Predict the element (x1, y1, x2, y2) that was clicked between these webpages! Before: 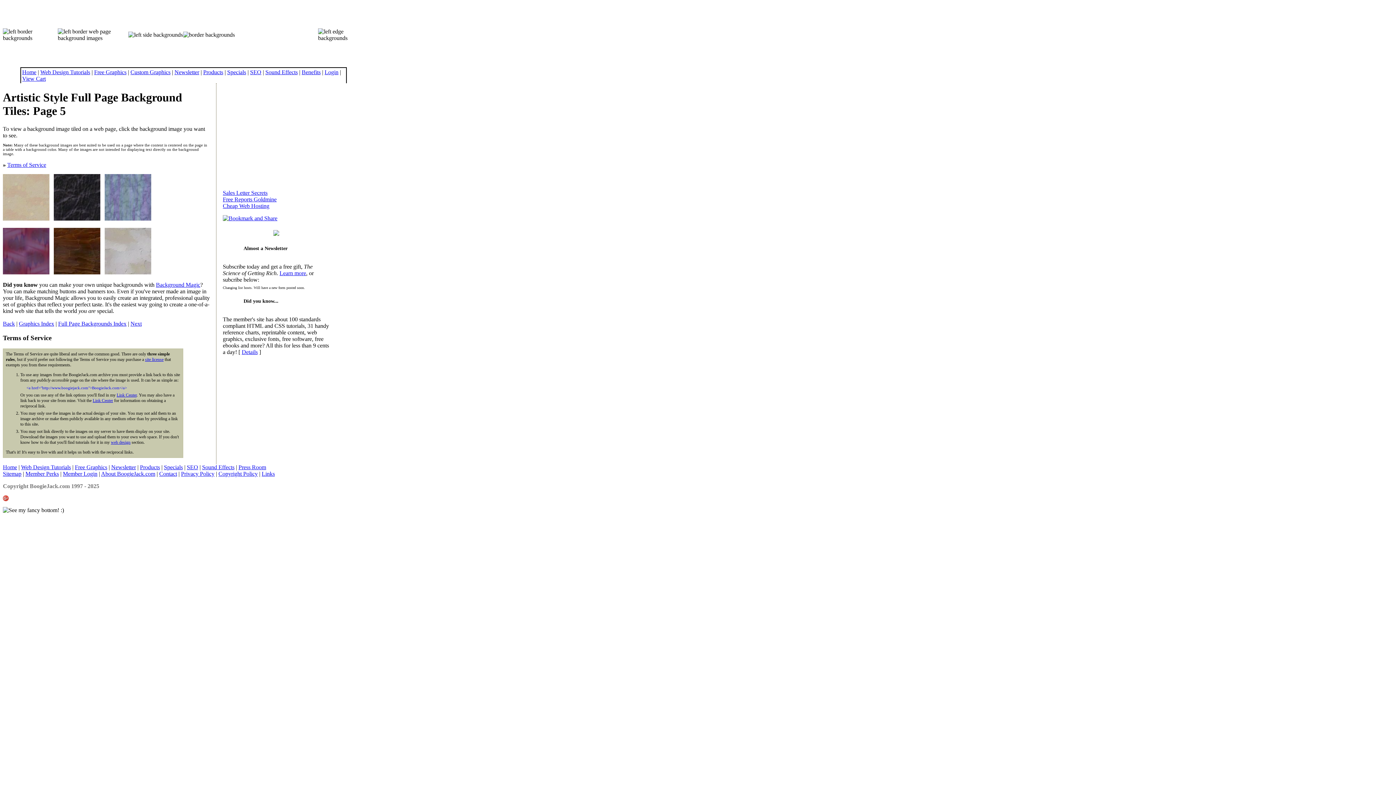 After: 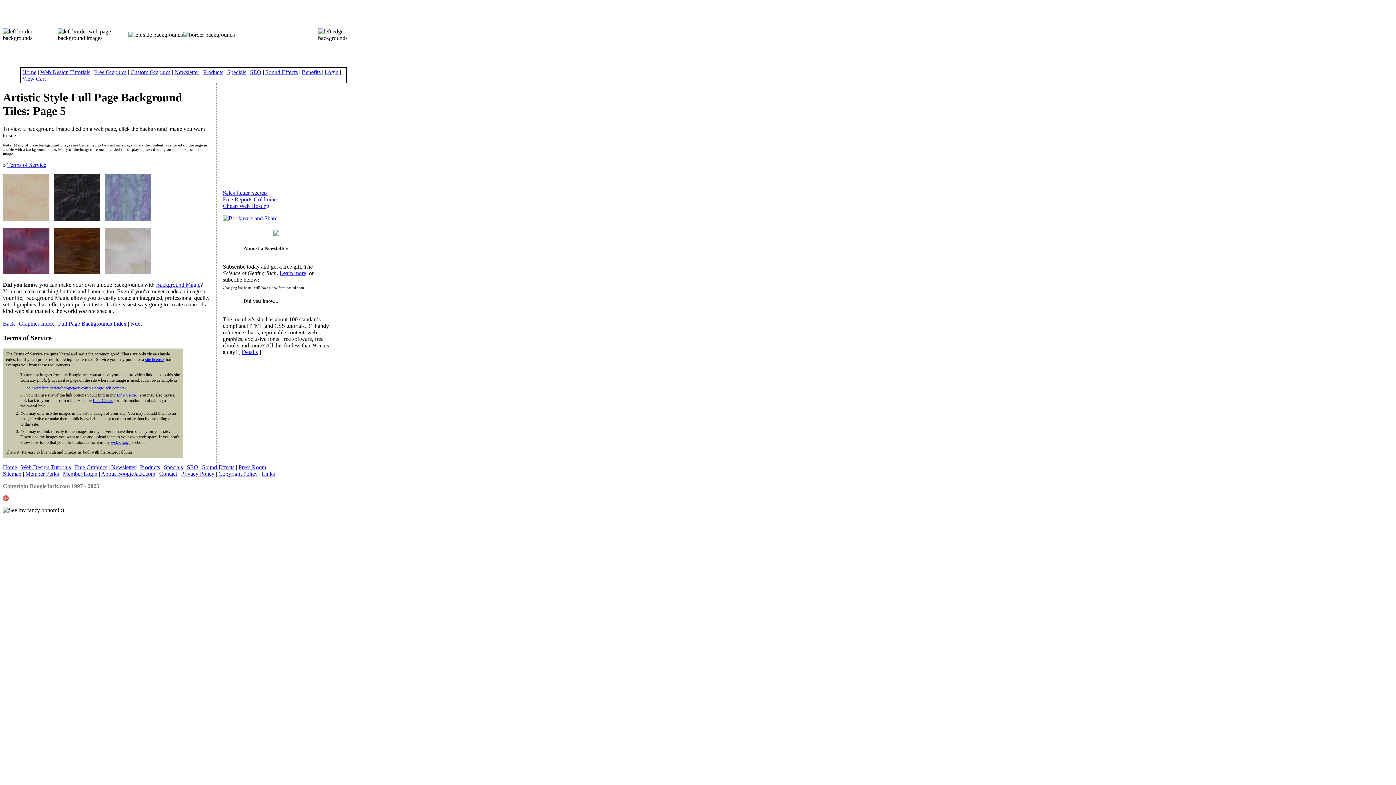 Action: bbox: (104, 269, 151, 275)